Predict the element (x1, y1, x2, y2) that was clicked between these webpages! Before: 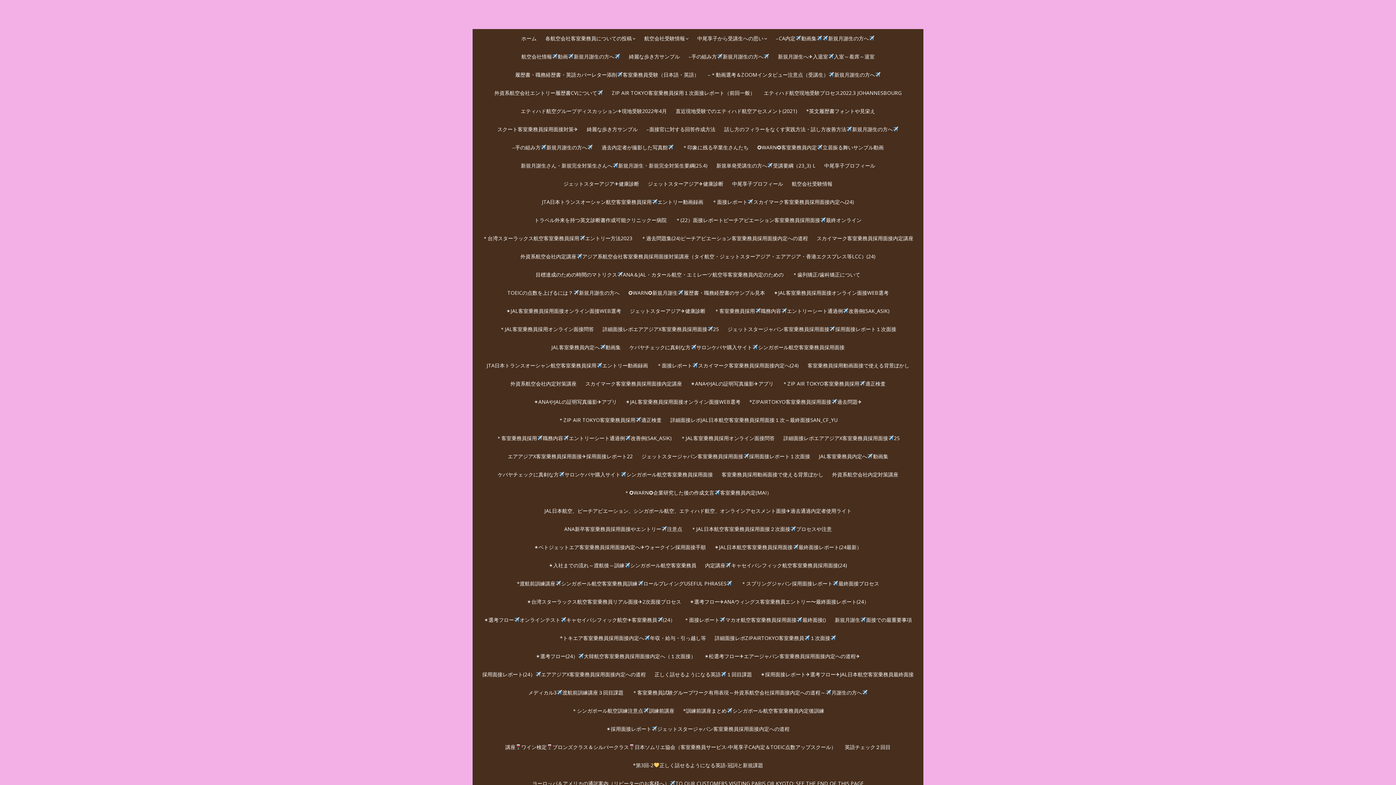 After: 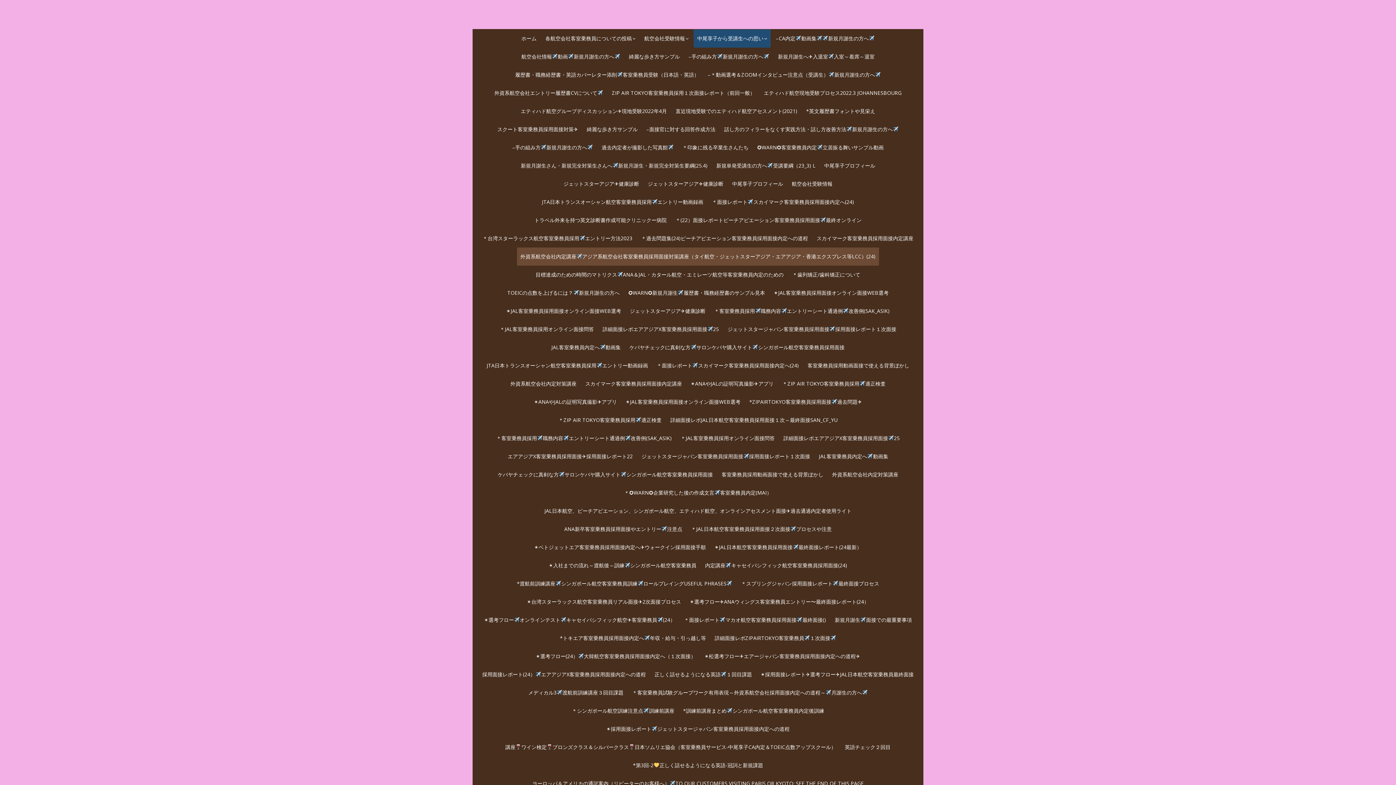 Action: label: 外資系航空会社内定講座アジア系航空会社客室乗務員採用面接対策講座（タイ航空・ジェットスターアジア・エアアジア・香港エクスプレス等LCC）(24) bbox: (516, 247, 879, 265)